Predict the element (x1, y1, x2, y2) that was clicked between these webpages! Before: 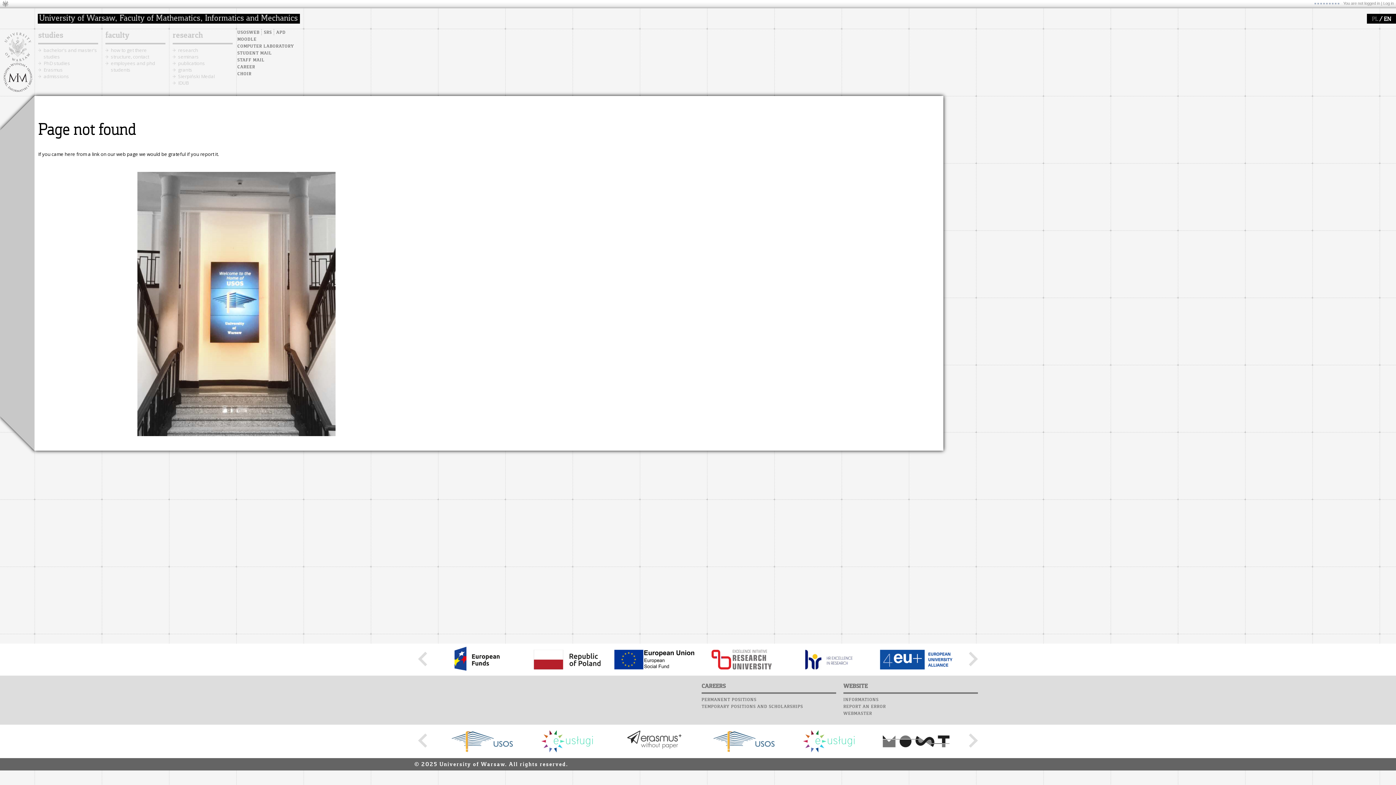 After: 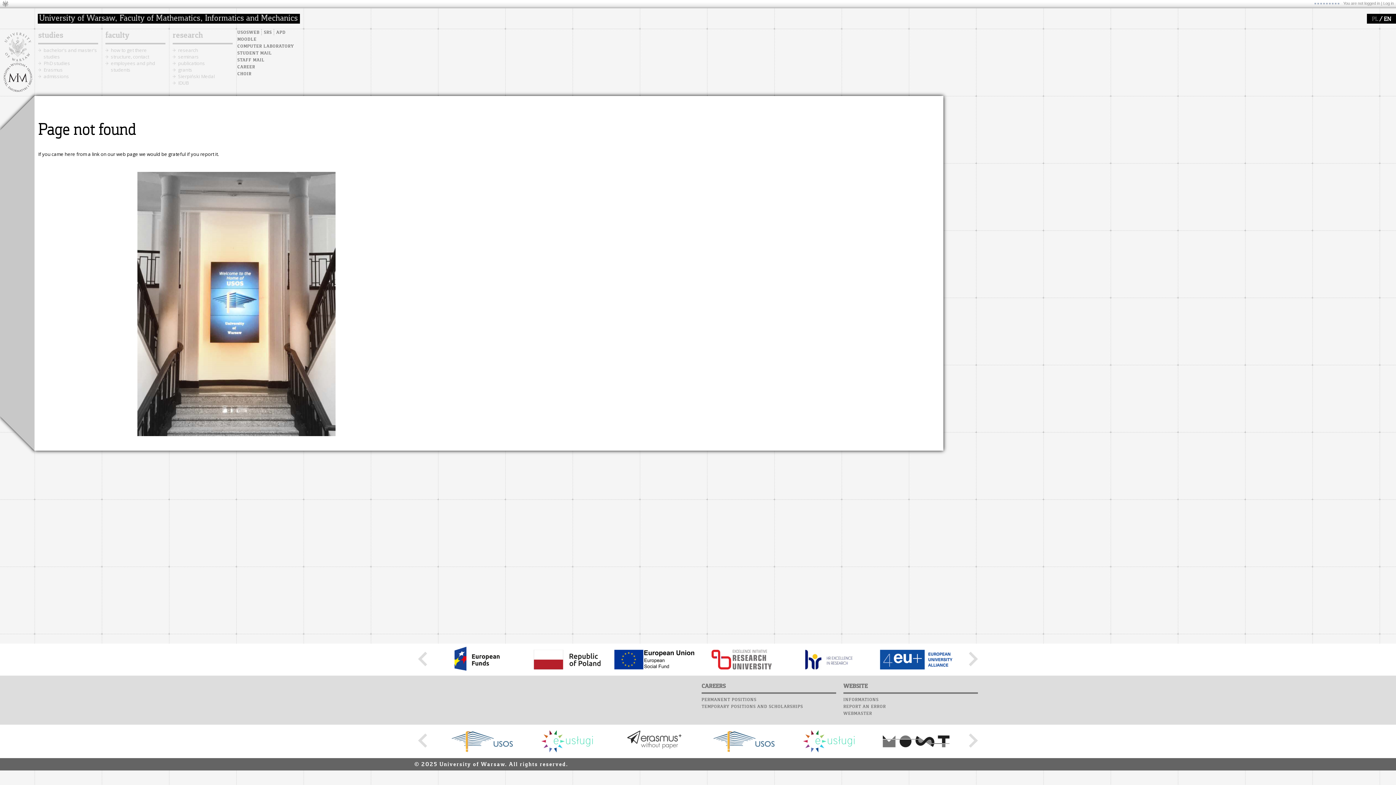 Action: bbox: (698, 746, 785, 753)